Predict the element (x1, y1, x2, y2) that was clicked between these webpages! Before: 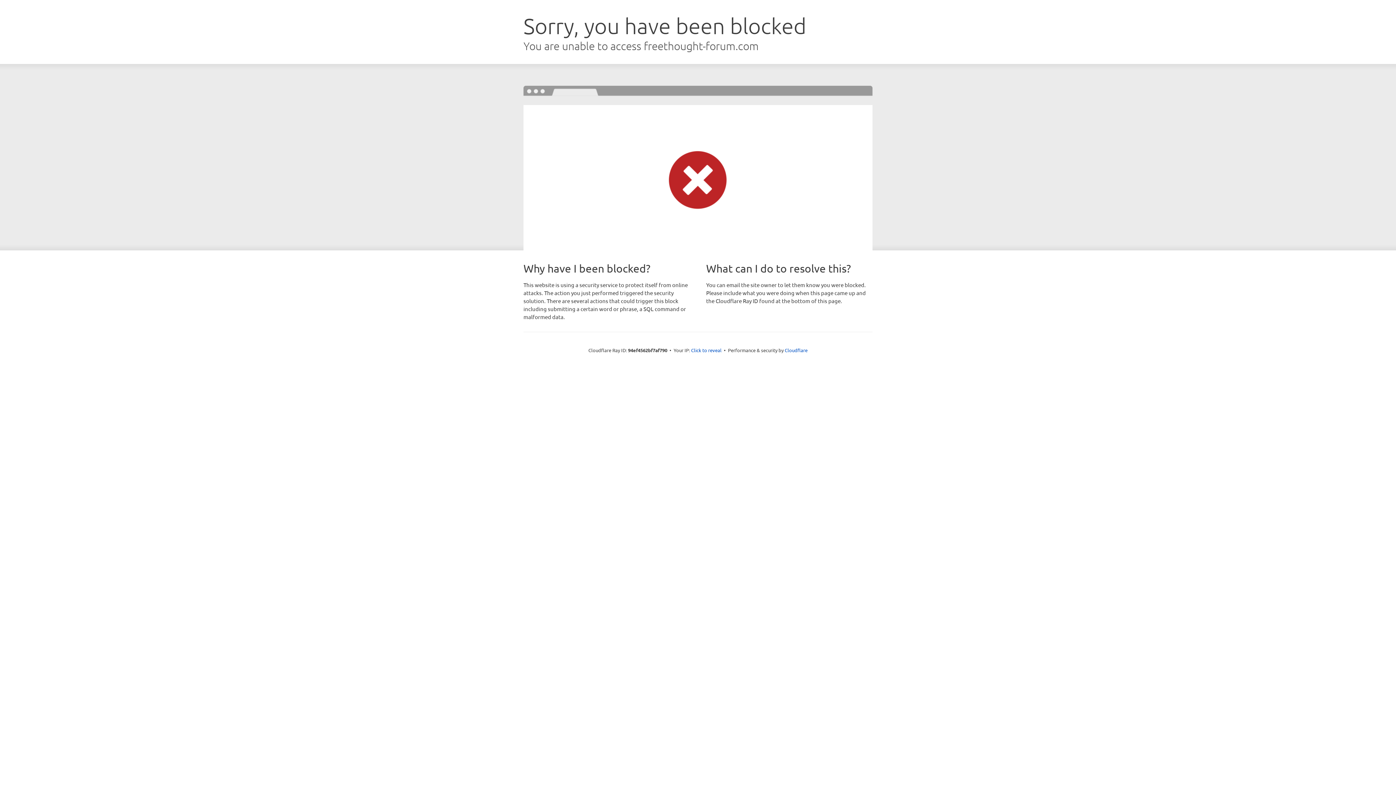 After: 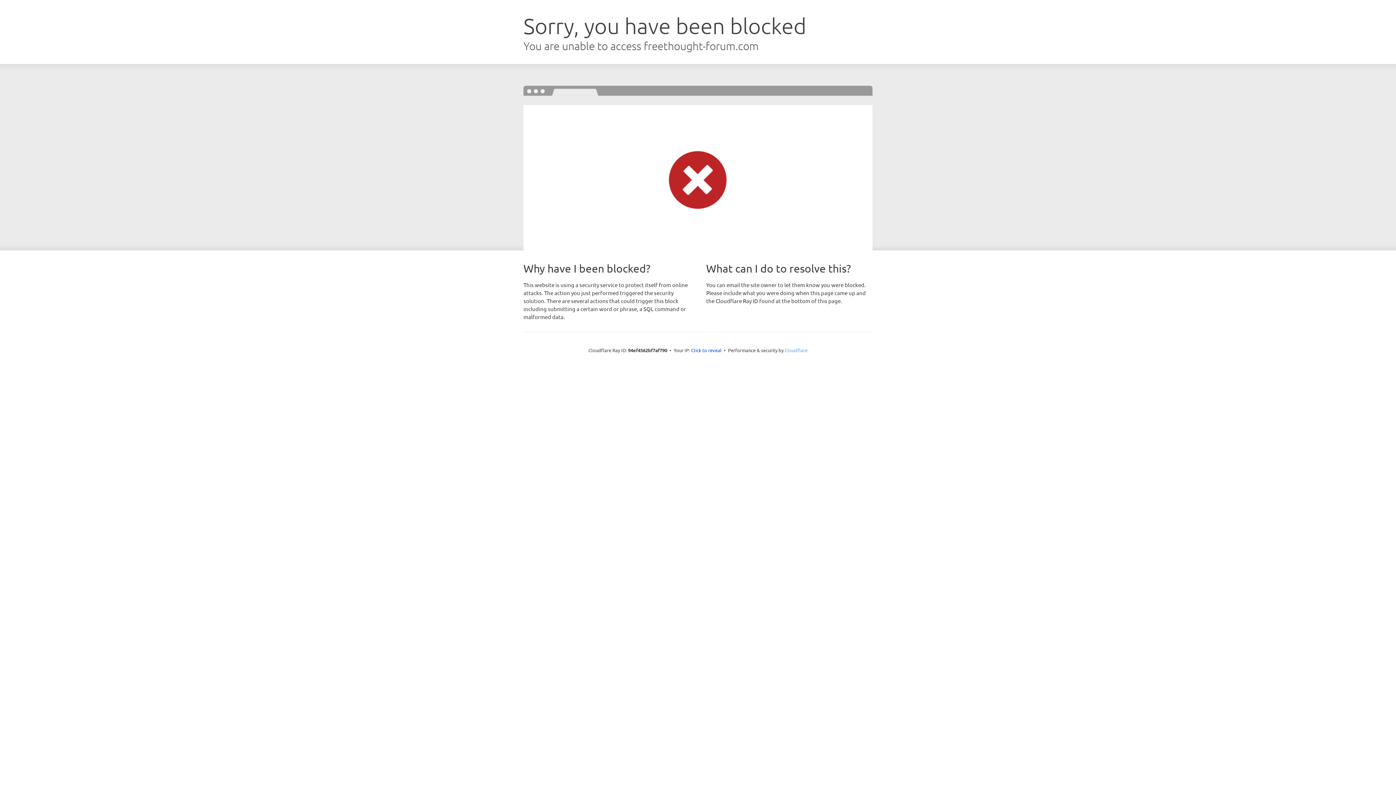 Action: label: Cloudflare bbox: (784, 347, 807, 353)